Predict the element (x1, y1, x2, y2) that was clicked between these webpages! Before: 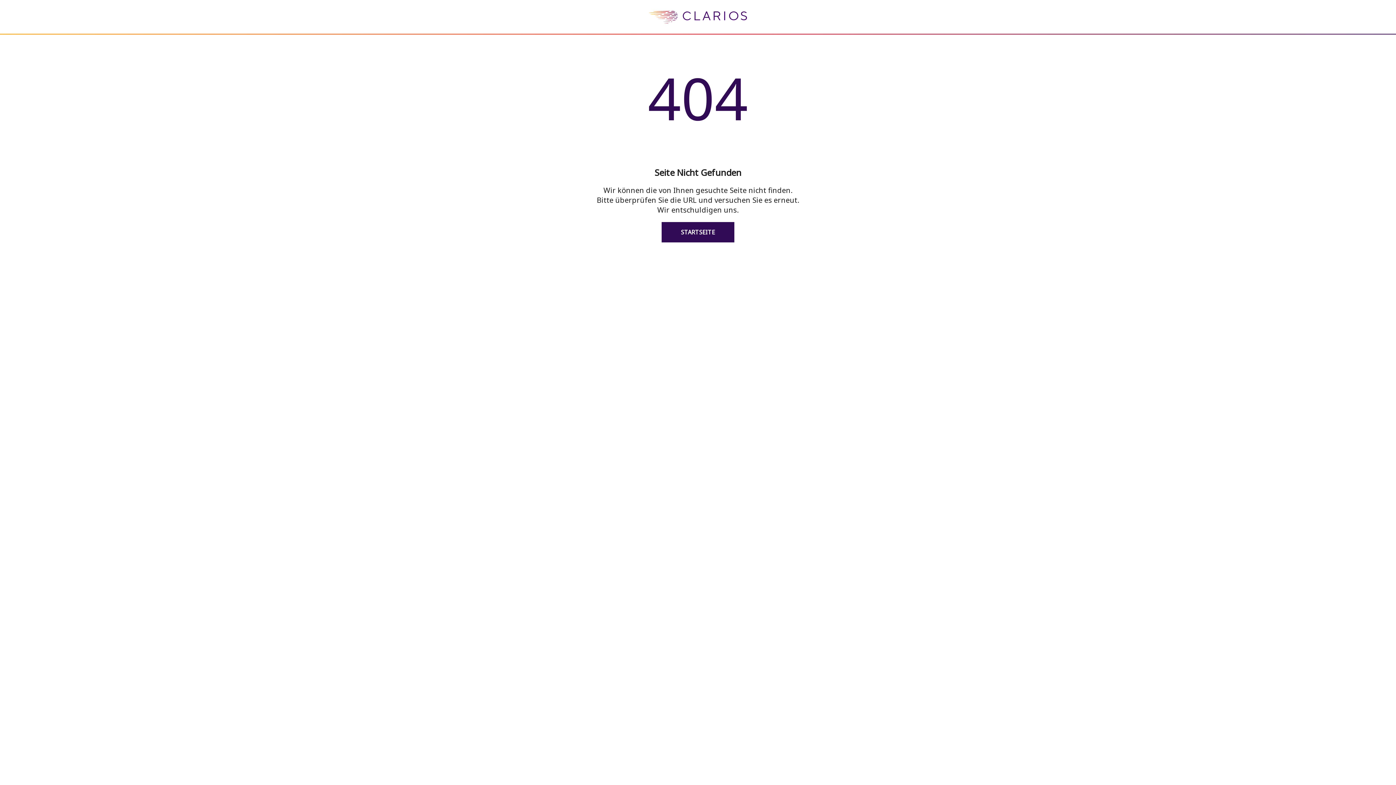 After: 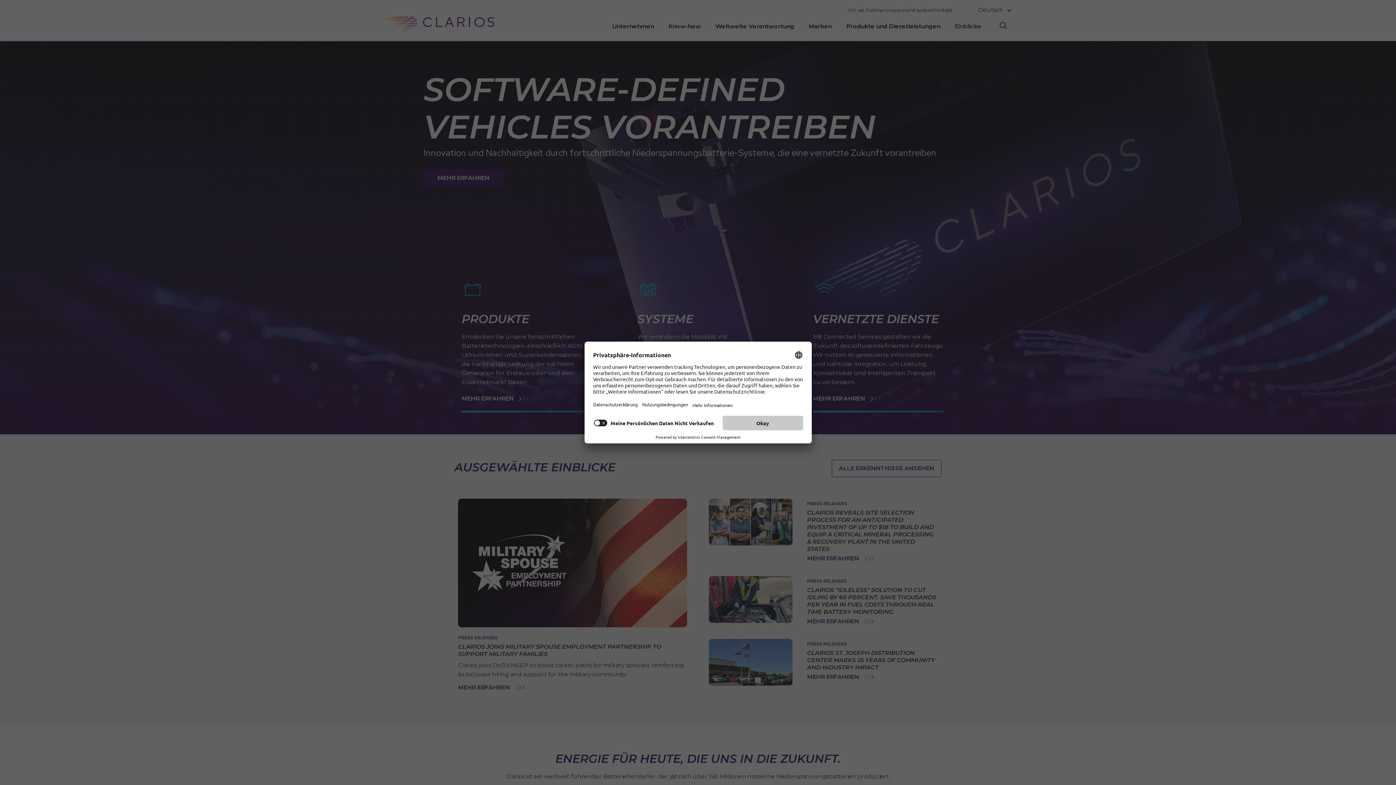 Action: label: homepage bbox: (643, 24, 752, 32)